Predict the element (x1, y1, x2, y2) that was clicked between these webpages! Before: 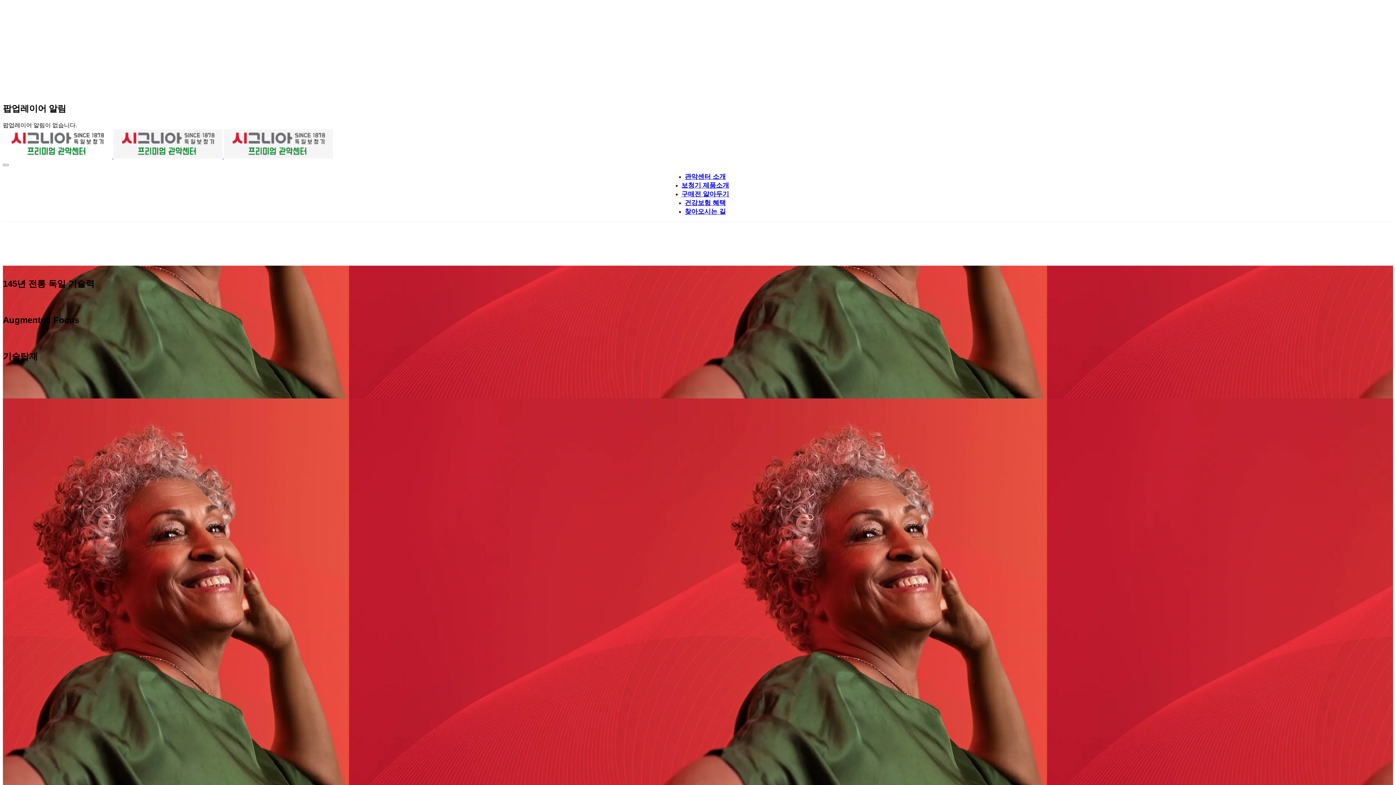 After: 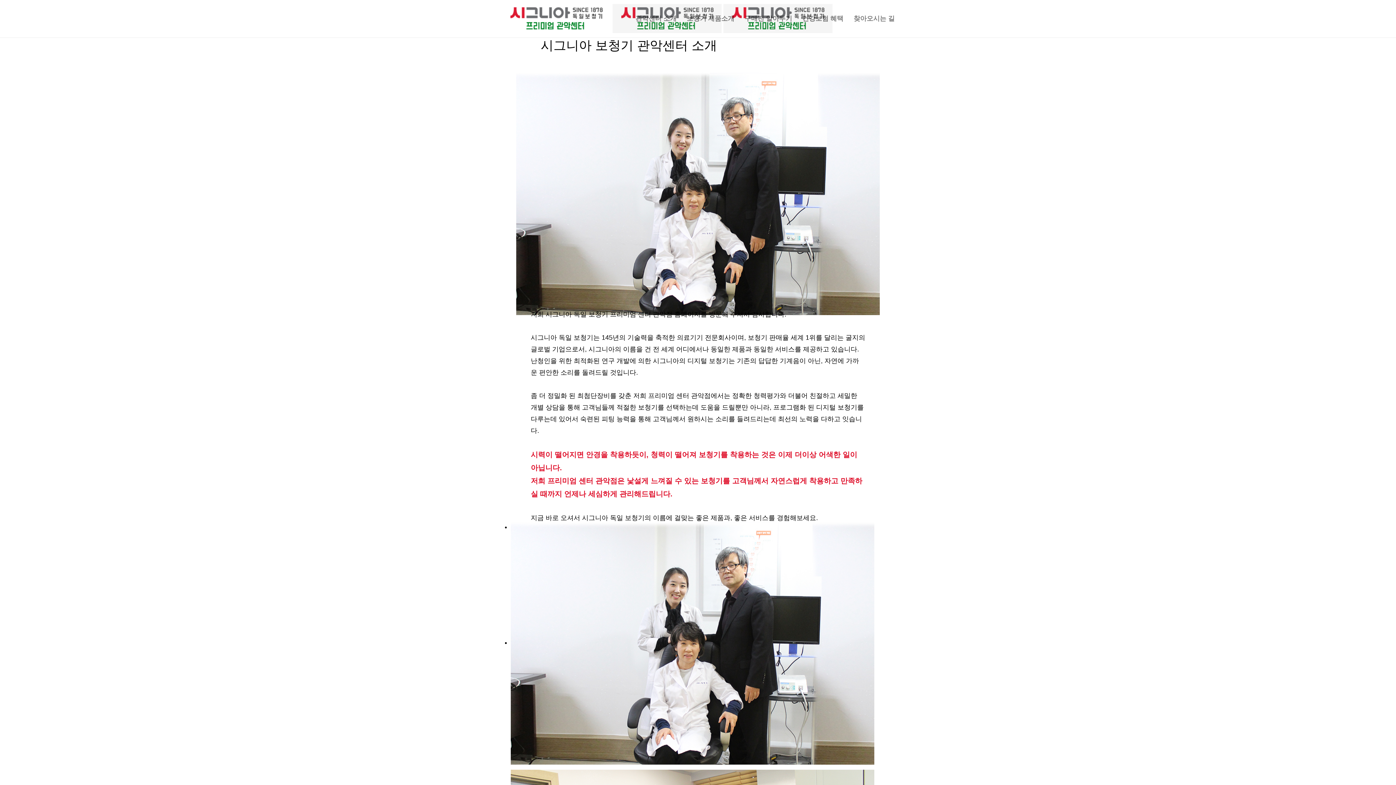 Action: label: 관악센터 소개 bbox: (684, 173, 726, 180)